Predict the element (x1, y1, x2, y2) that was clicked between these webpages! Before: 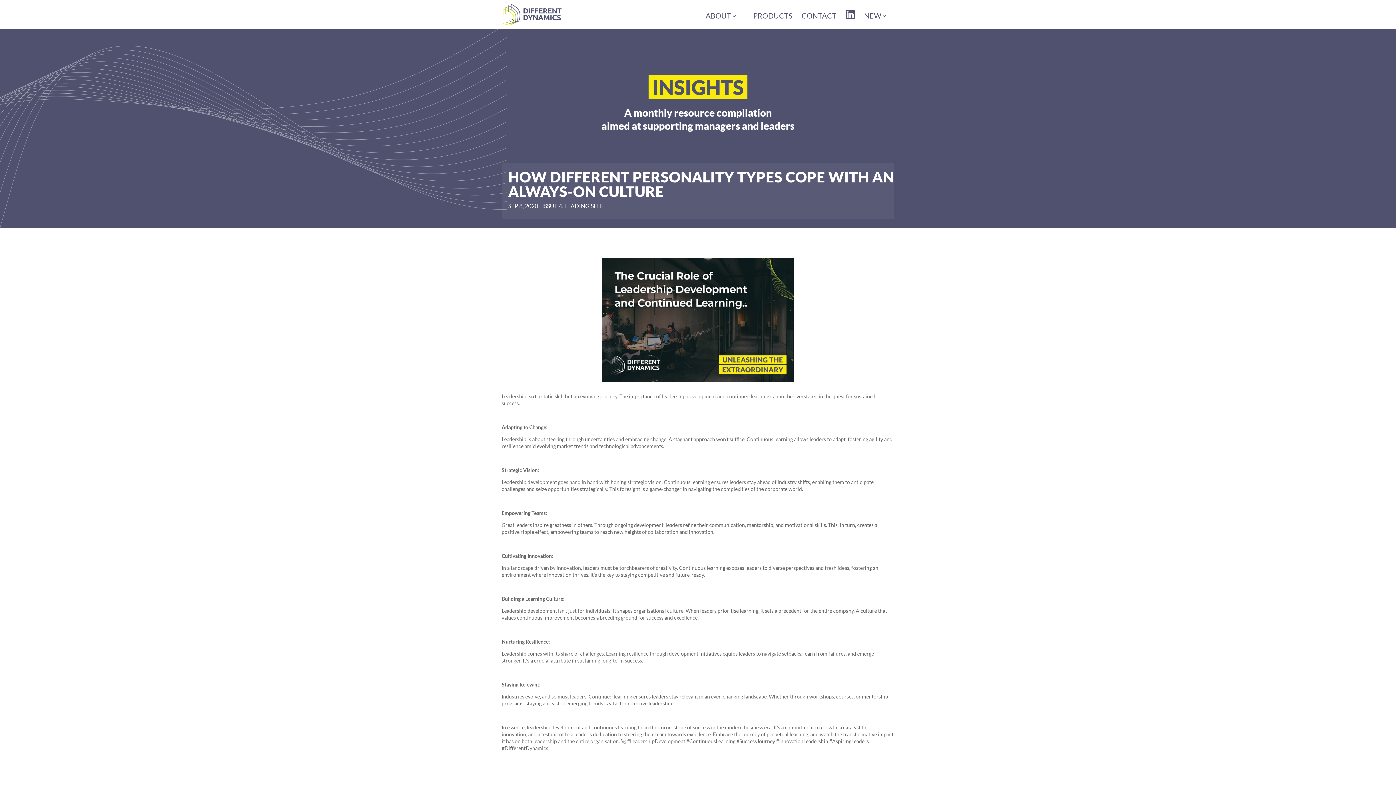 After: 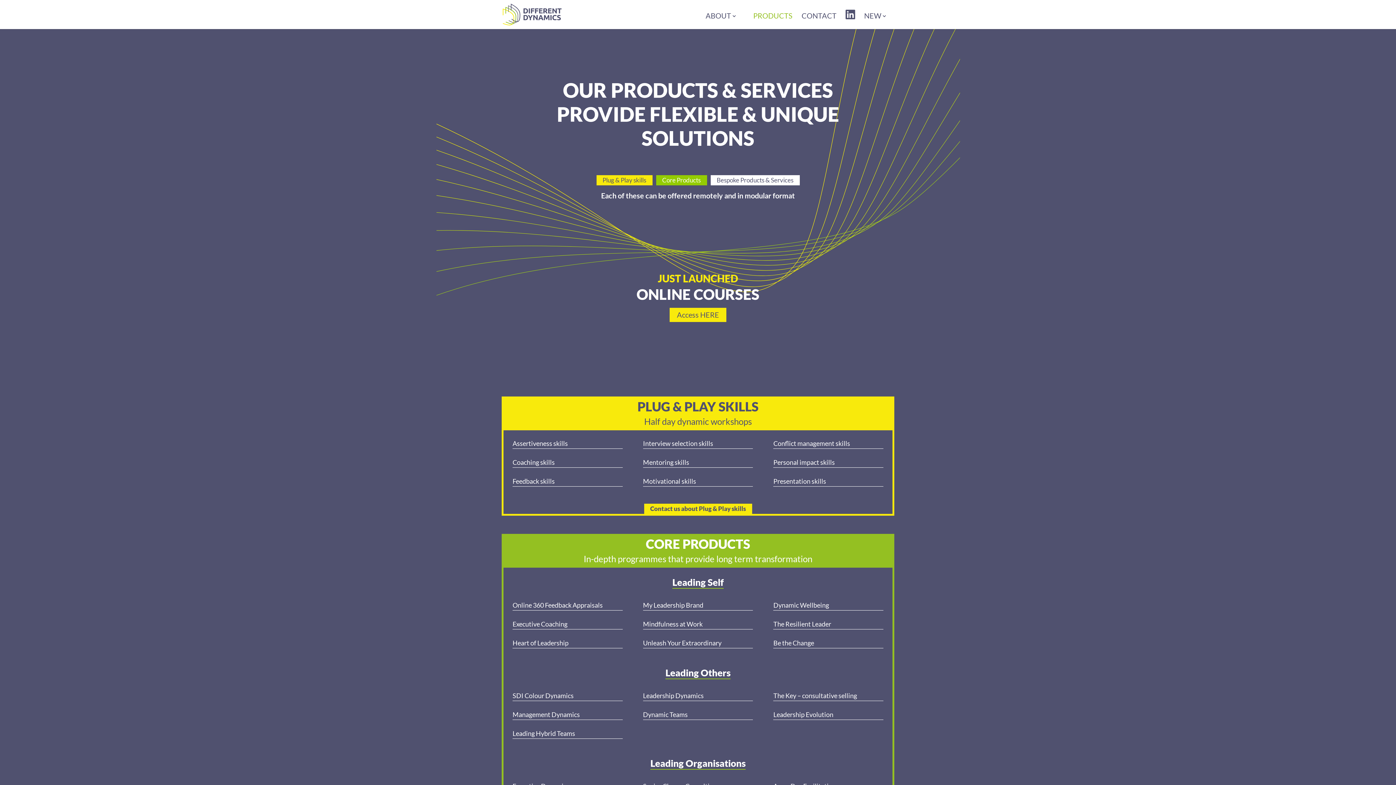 Action: label: PRODUCTS bbox: (753, 4, 792, 27)